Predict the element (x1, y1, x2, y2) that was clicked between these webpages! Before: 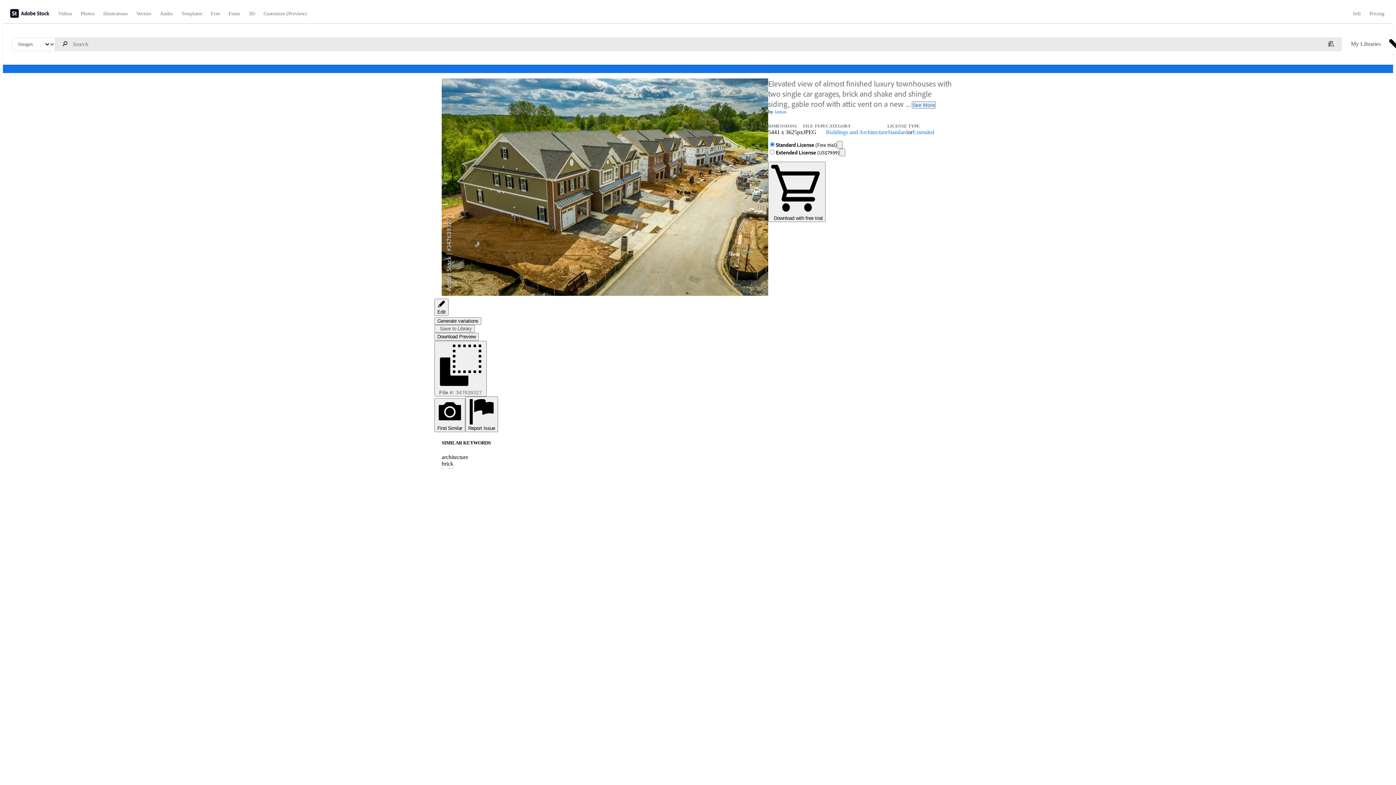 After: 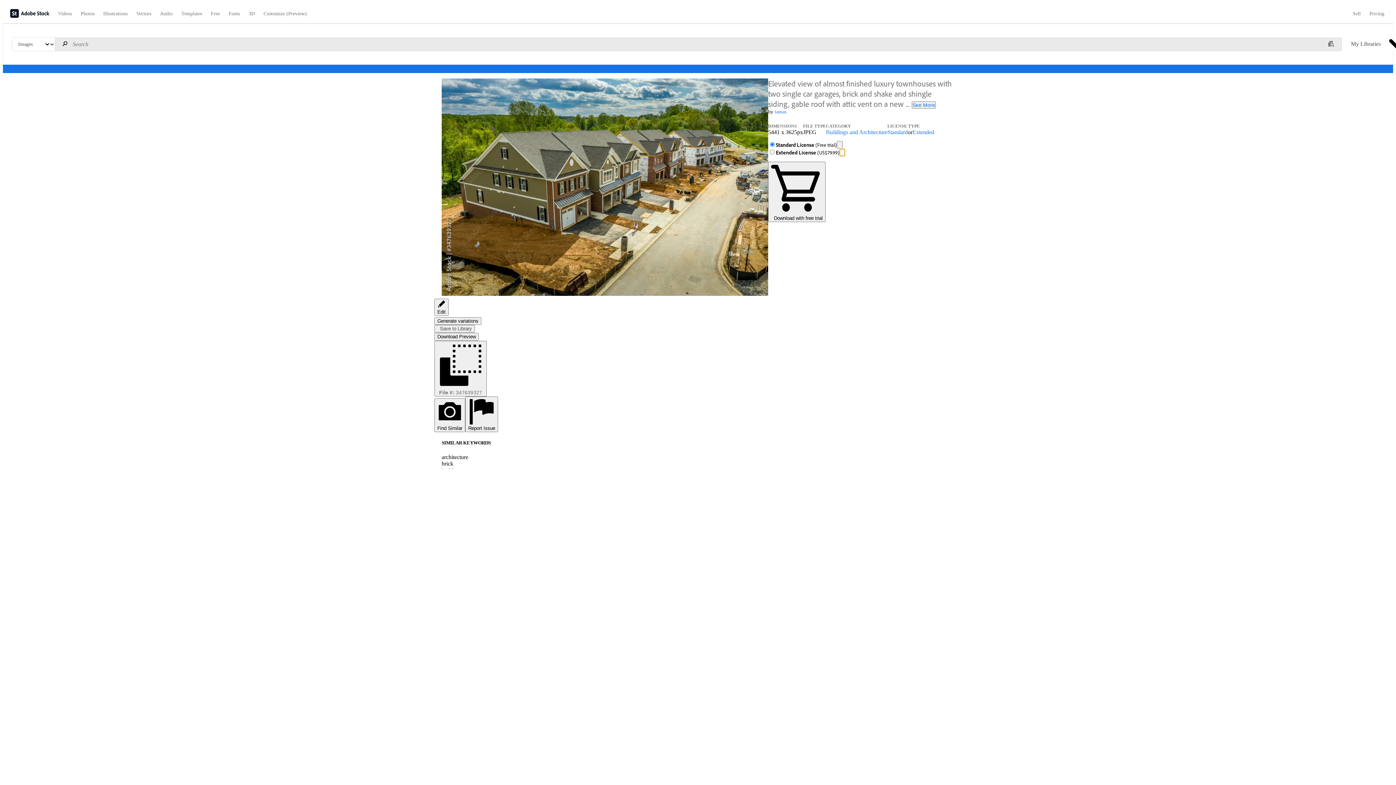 Action: bbox: (839, 148, 845, 156)